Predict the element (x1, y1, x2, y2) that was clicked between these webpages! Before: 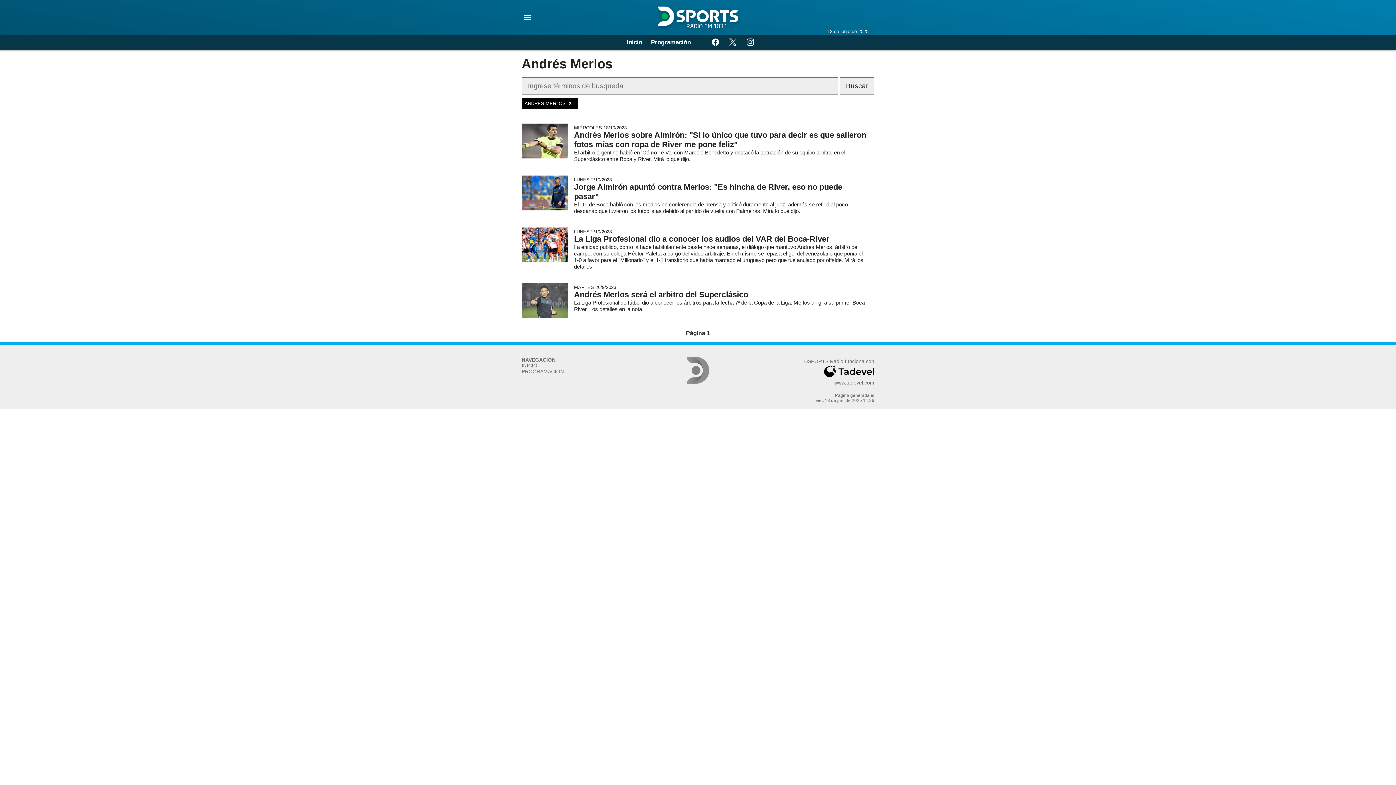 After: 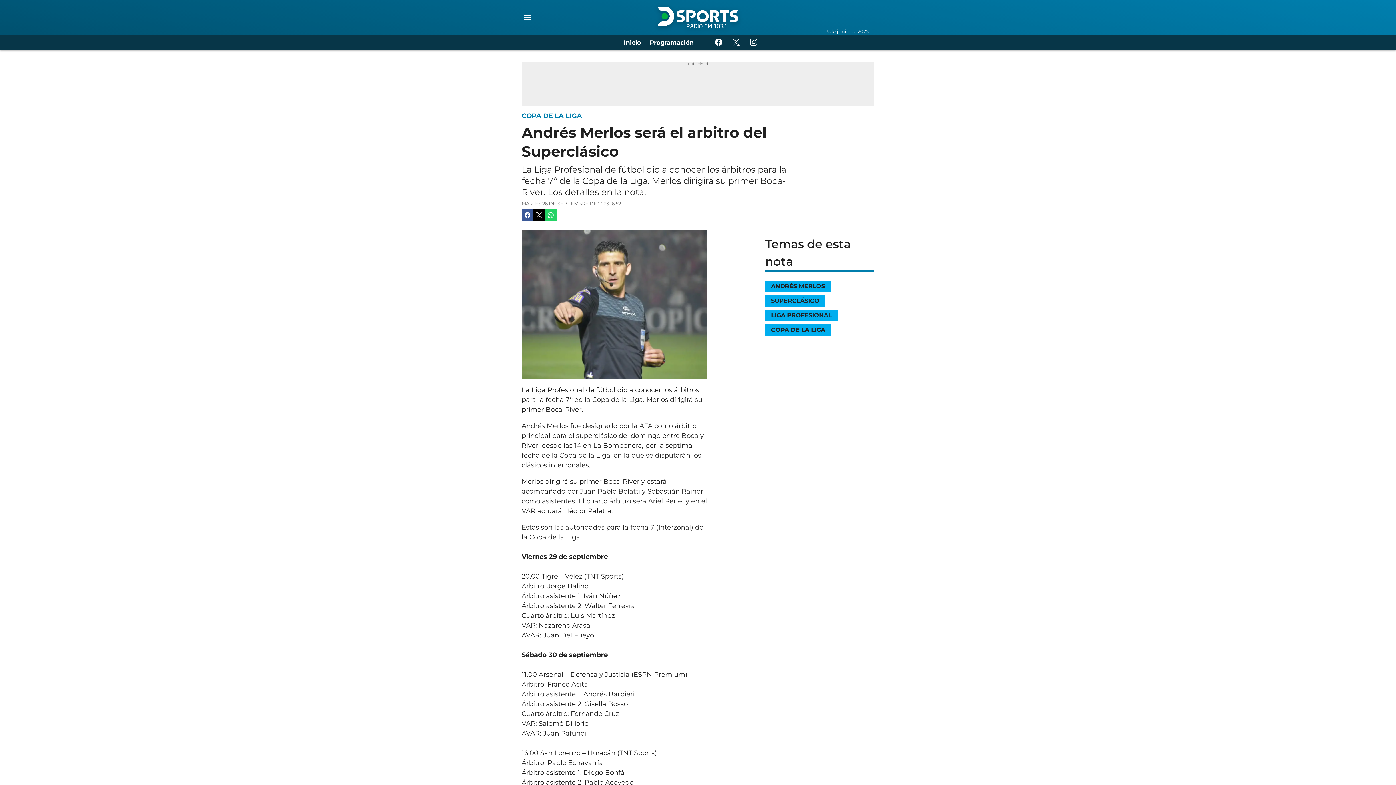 Action: bbox: (521, 283, 874, 318) label: MARTES 26/9/2023
Andrés Merlos será el arbitro del Superclásico
La Liga Profesional de fútbol dio a conocer los árbitros para la fecha 7º de la Copa de la Liga. Merlos dirigirá su primer Boca-River. Los detalles en la nota.